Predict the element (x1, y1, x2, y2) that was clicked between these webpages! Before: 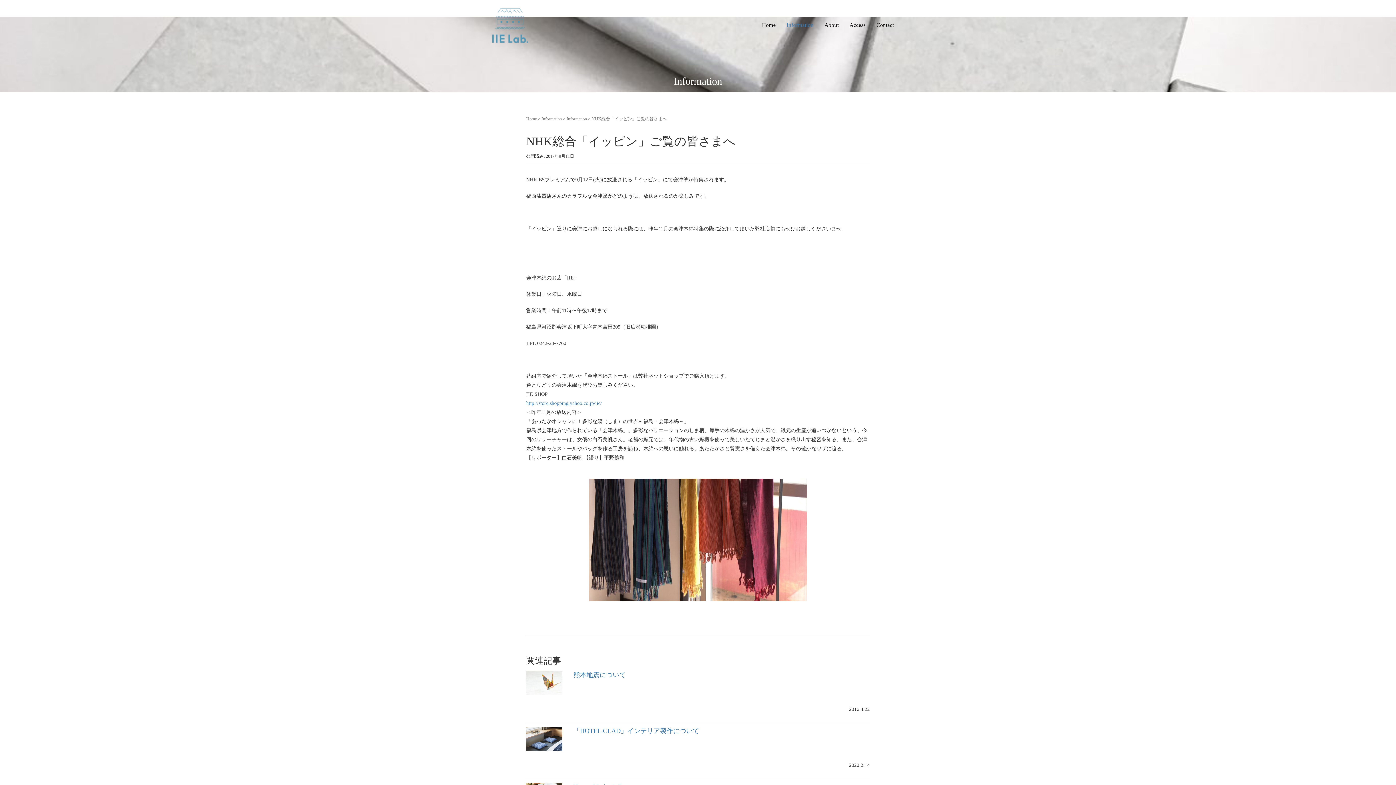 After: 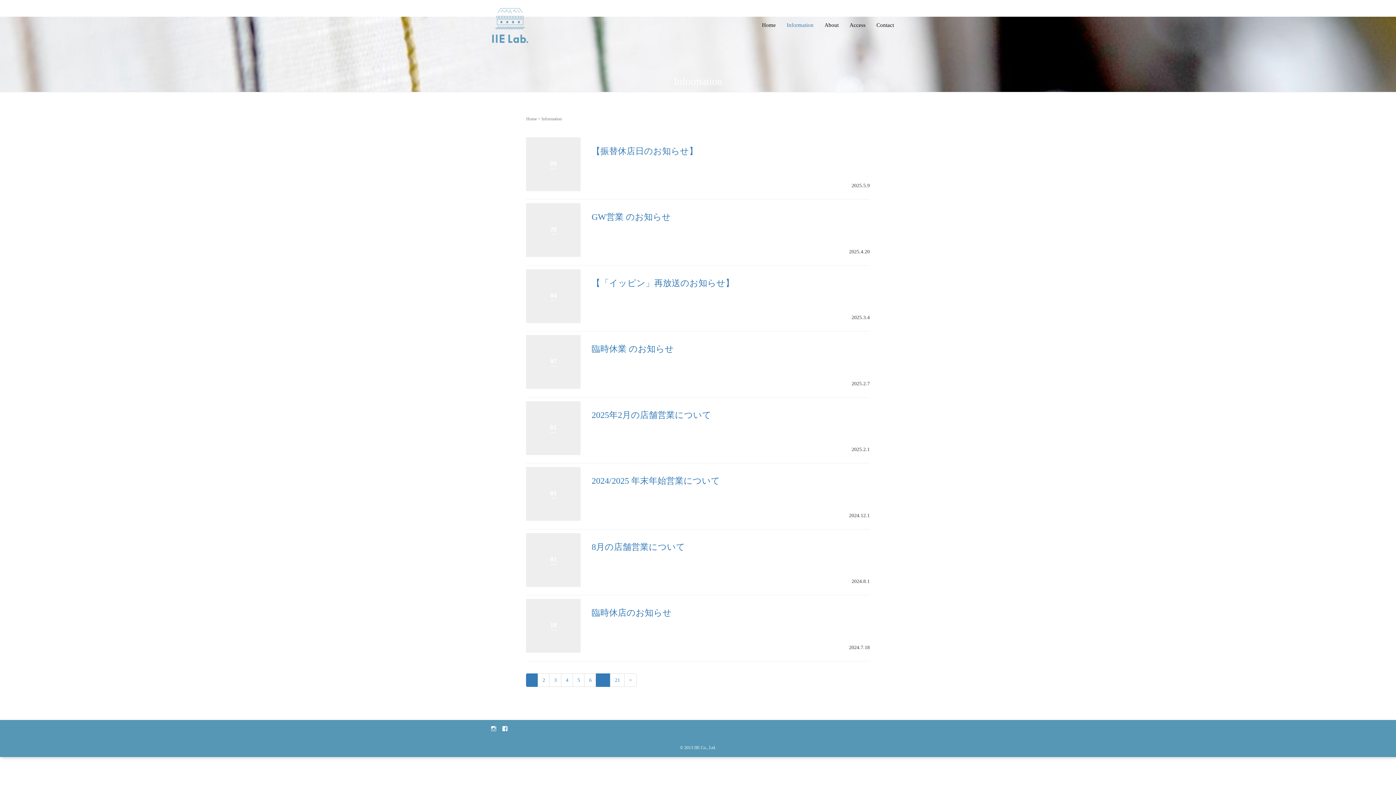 Action: bbox: (541, 116, 561, 121) label: Information